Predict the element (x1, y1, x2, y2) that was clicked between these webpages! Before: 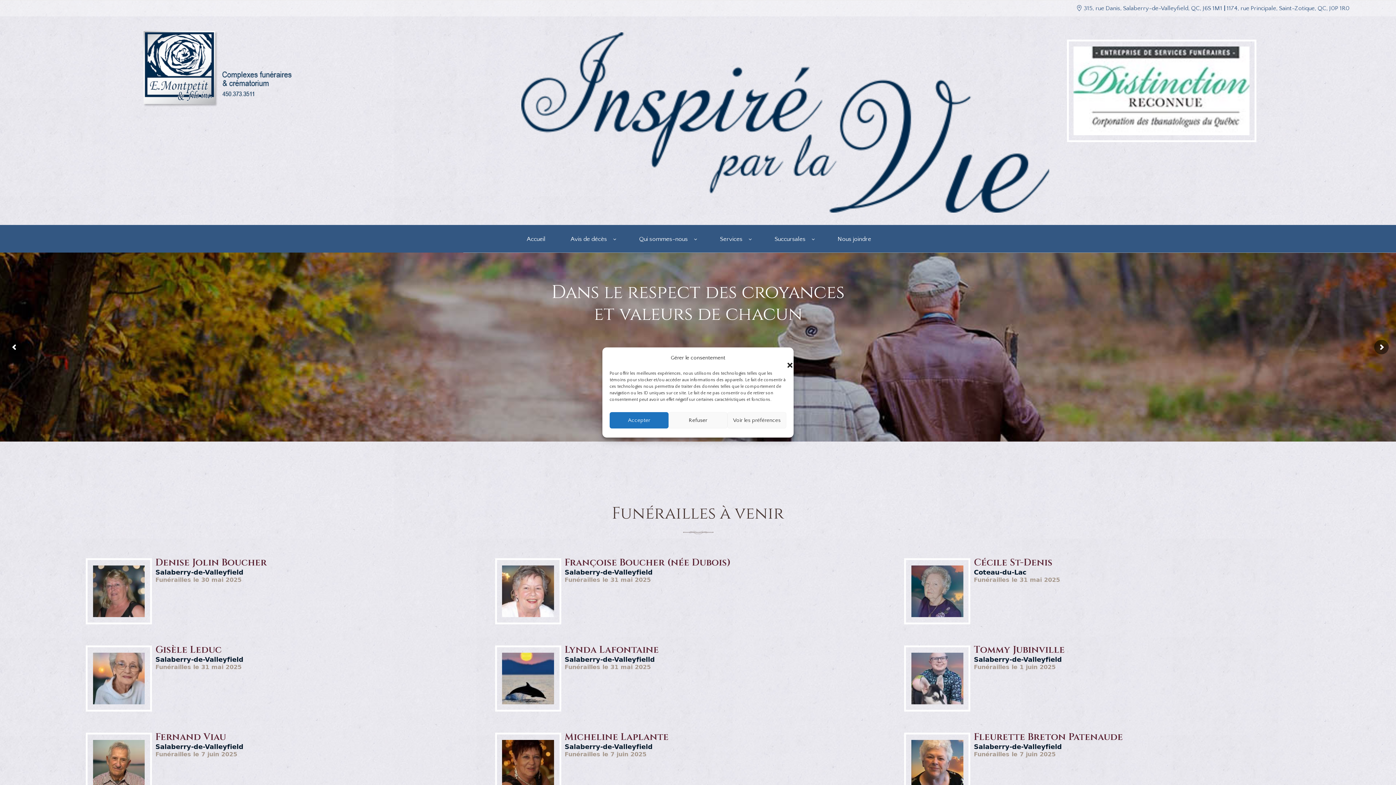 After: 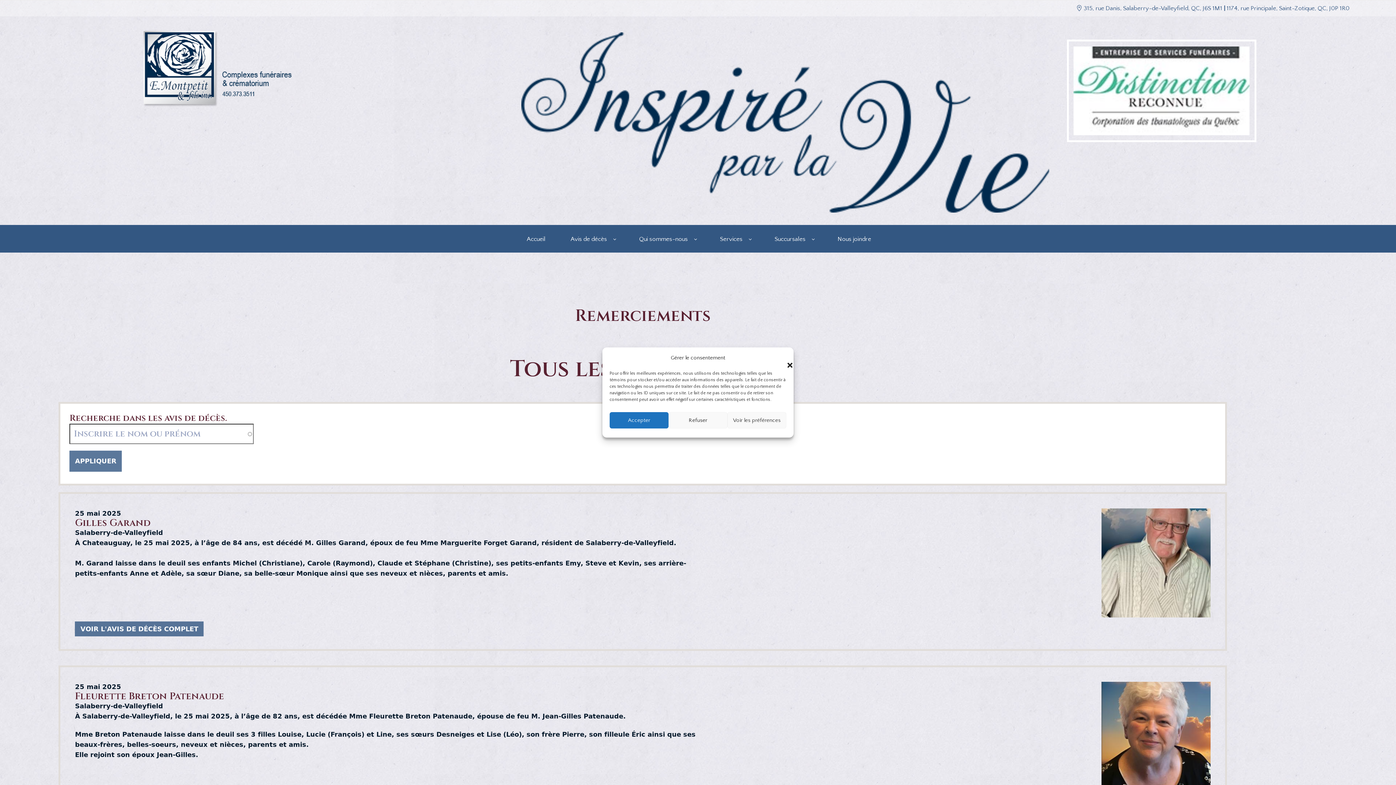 Action: label: Avis de décès bbox: (564, 225, 611, 252)